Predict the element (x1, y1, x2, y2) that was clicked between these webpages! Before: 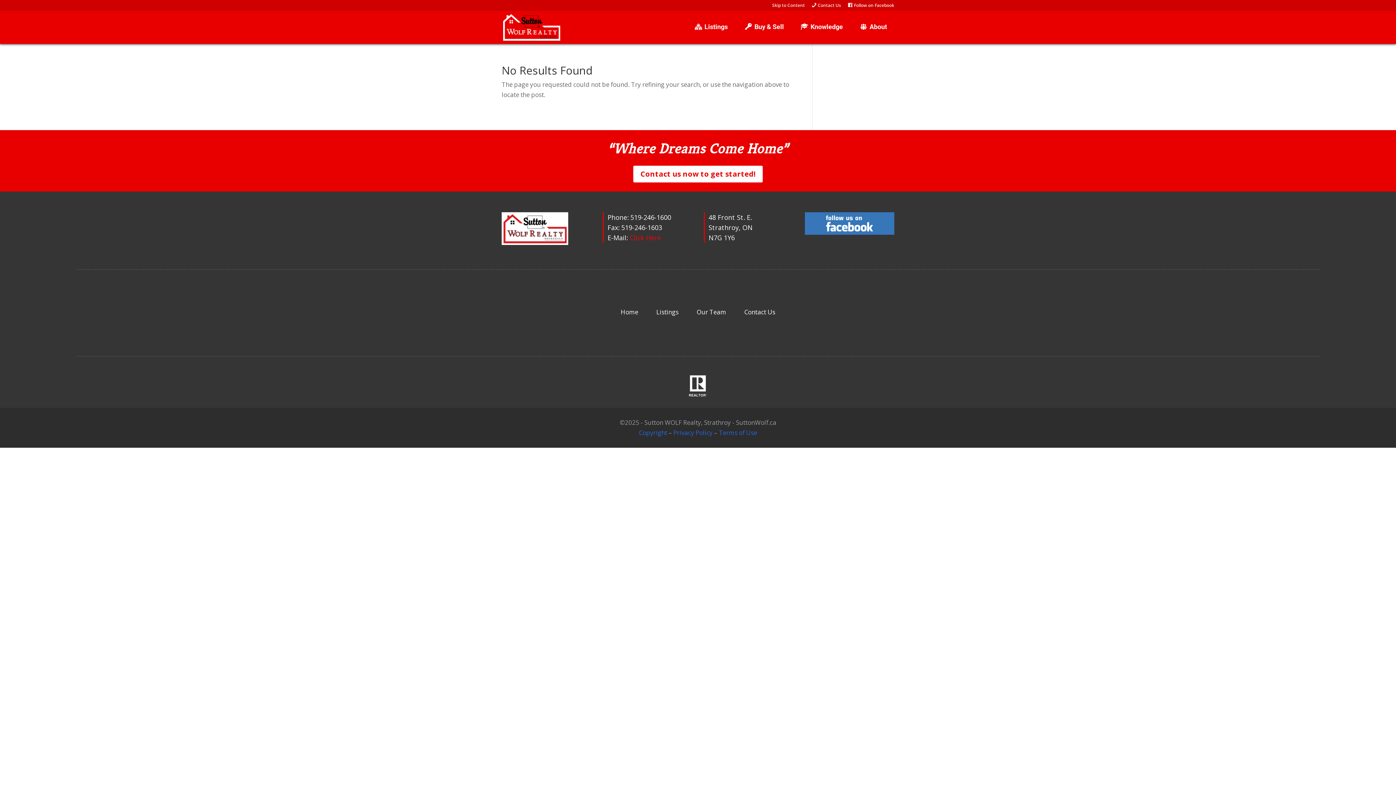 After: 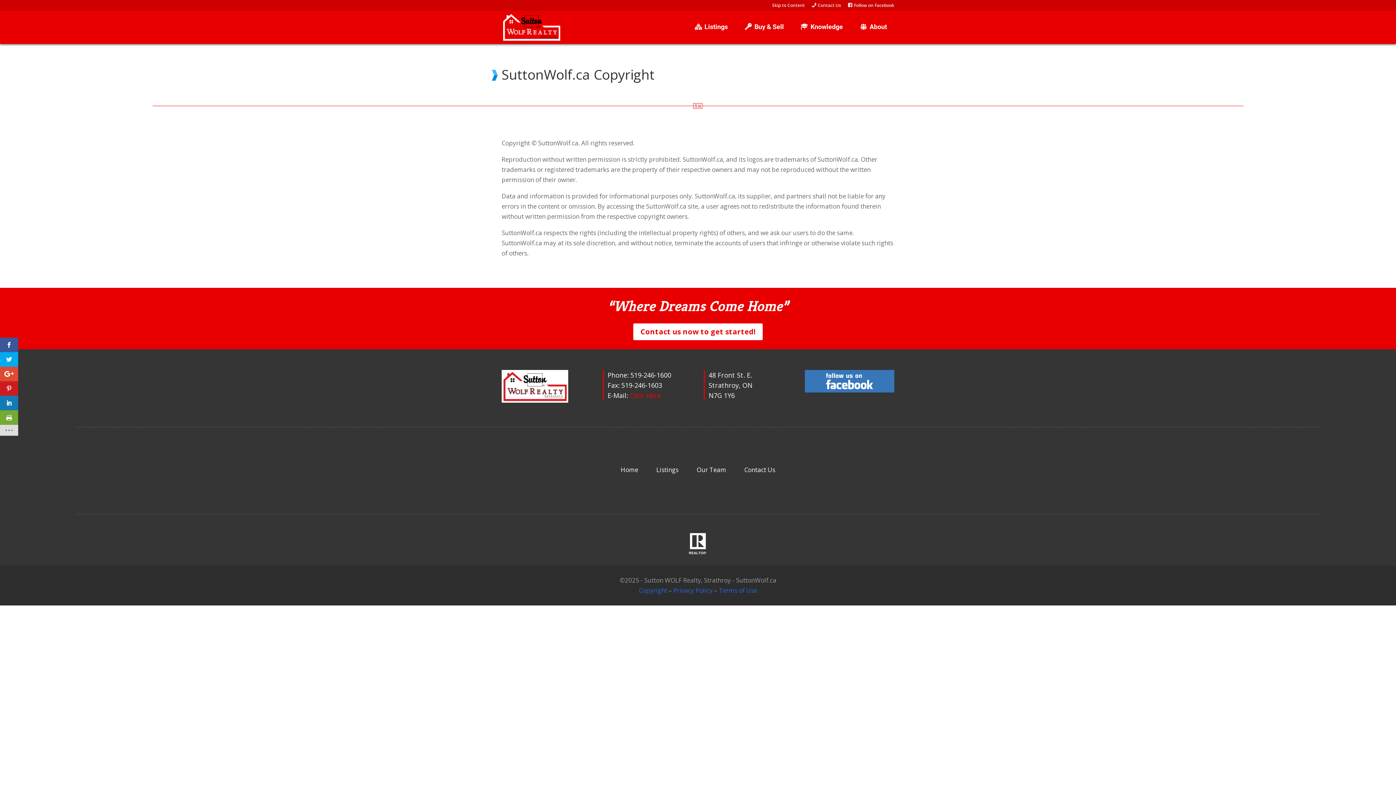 Action: bbox: (639, 428, 667, 437) label: Copyright